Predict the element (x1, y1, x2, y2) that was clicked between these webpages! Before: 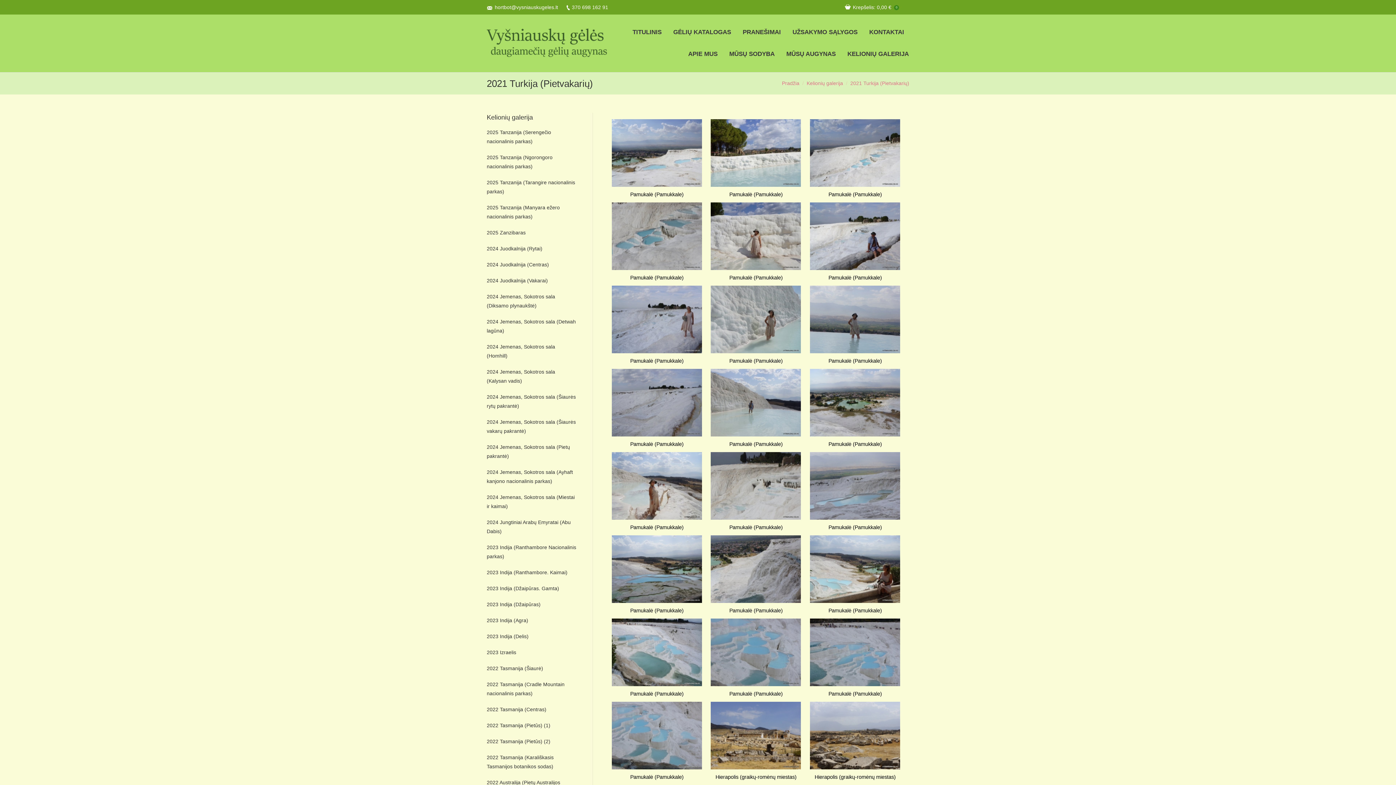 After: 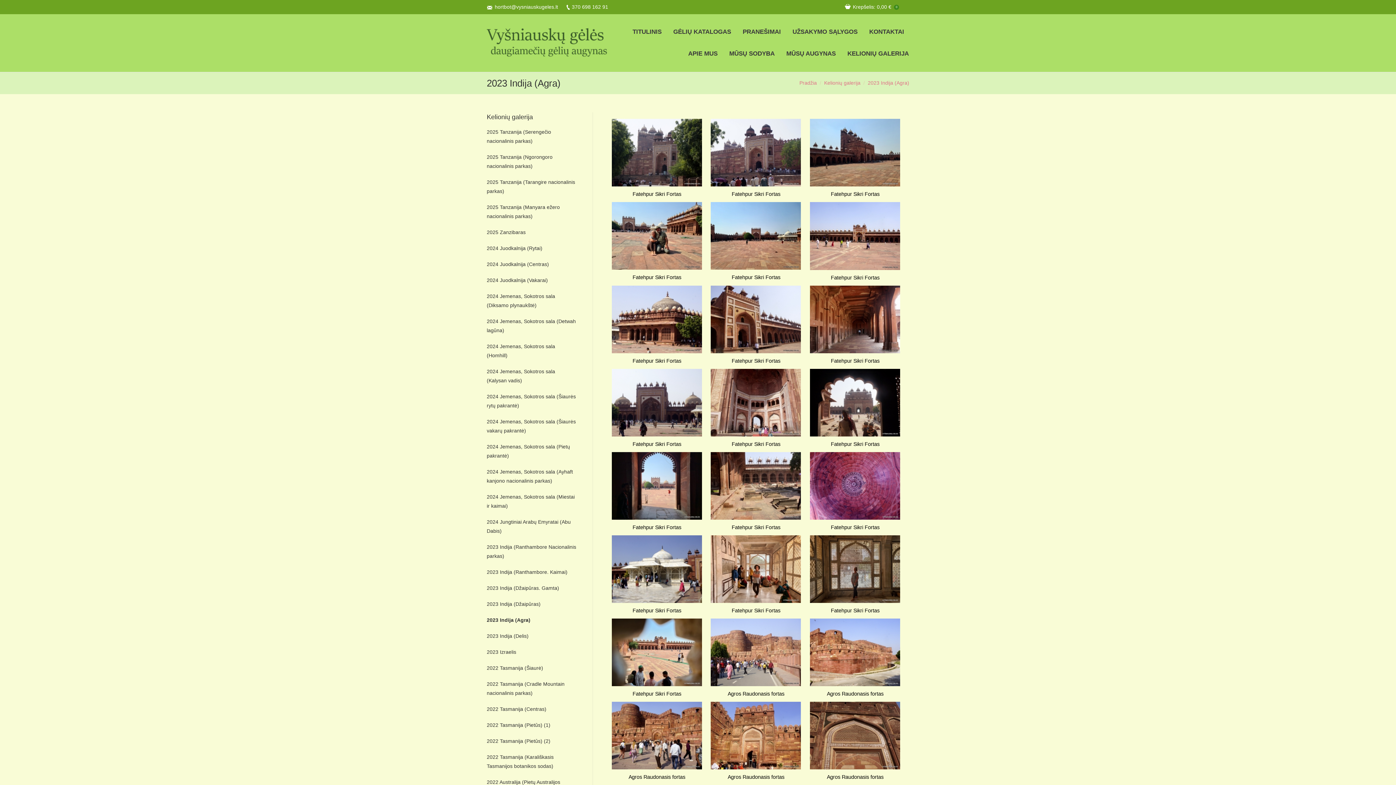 Action: bbox: (486, 617, 533, 623) label: 2023 Indija (Agra)